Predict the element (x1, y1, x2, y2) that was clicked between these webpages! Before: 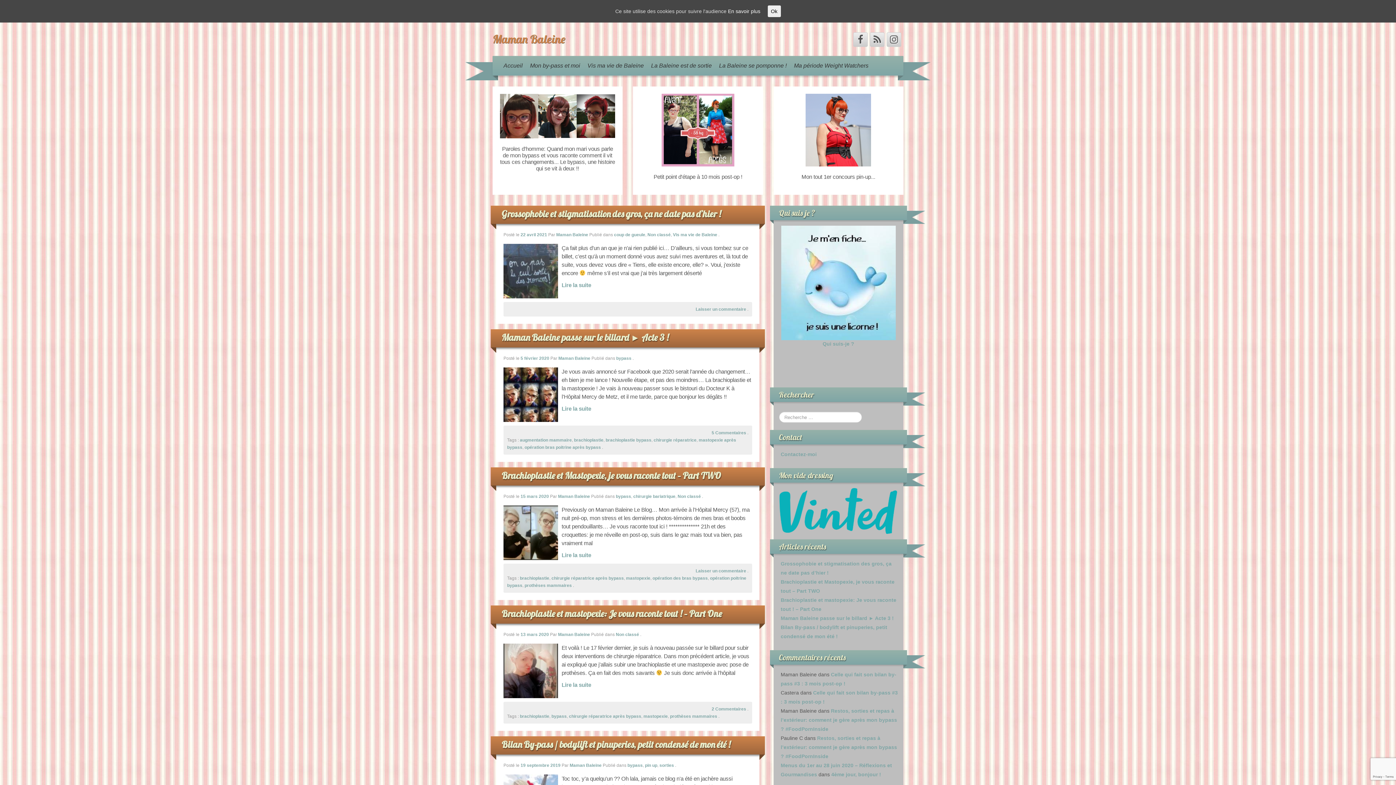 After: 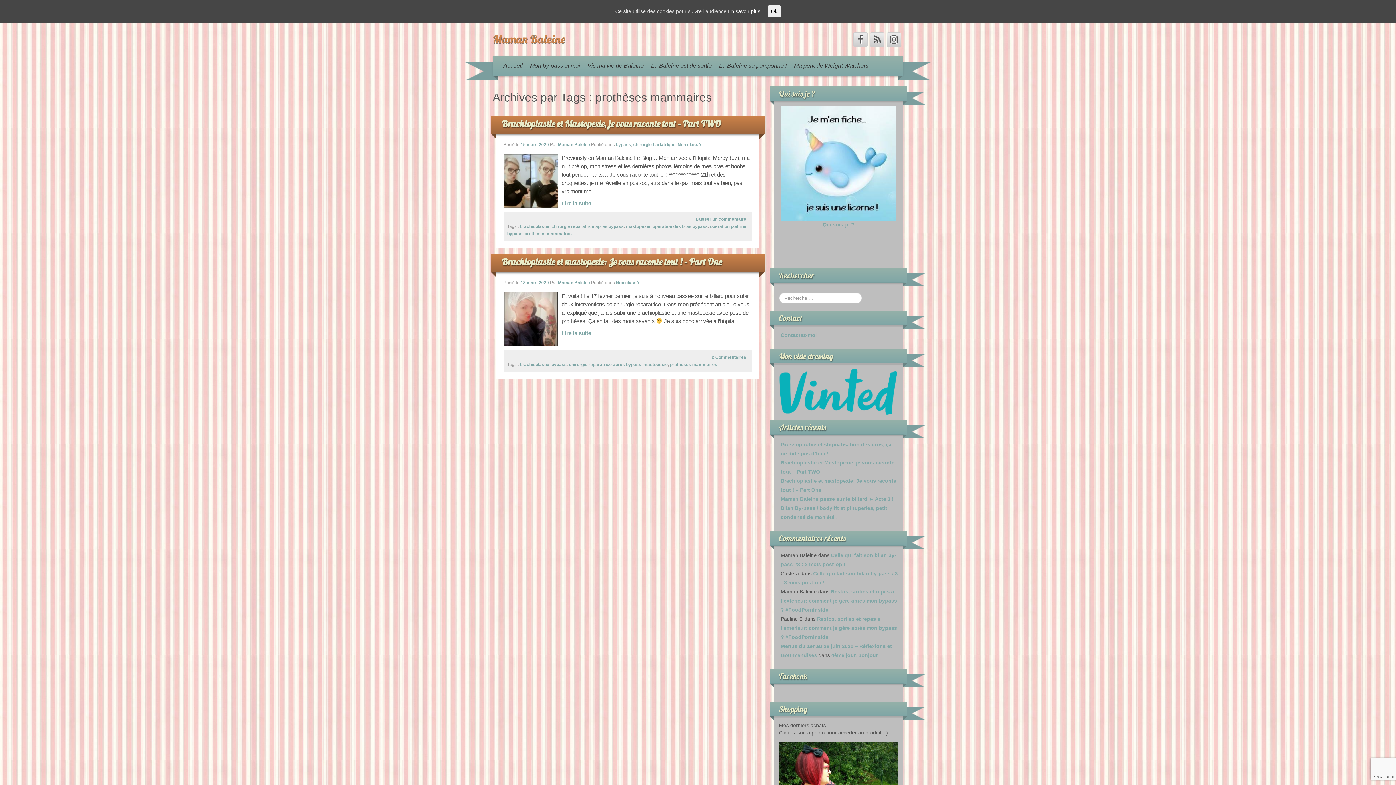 Action: bbox: (670, 714, 717, 719) label: prothèses mammaires